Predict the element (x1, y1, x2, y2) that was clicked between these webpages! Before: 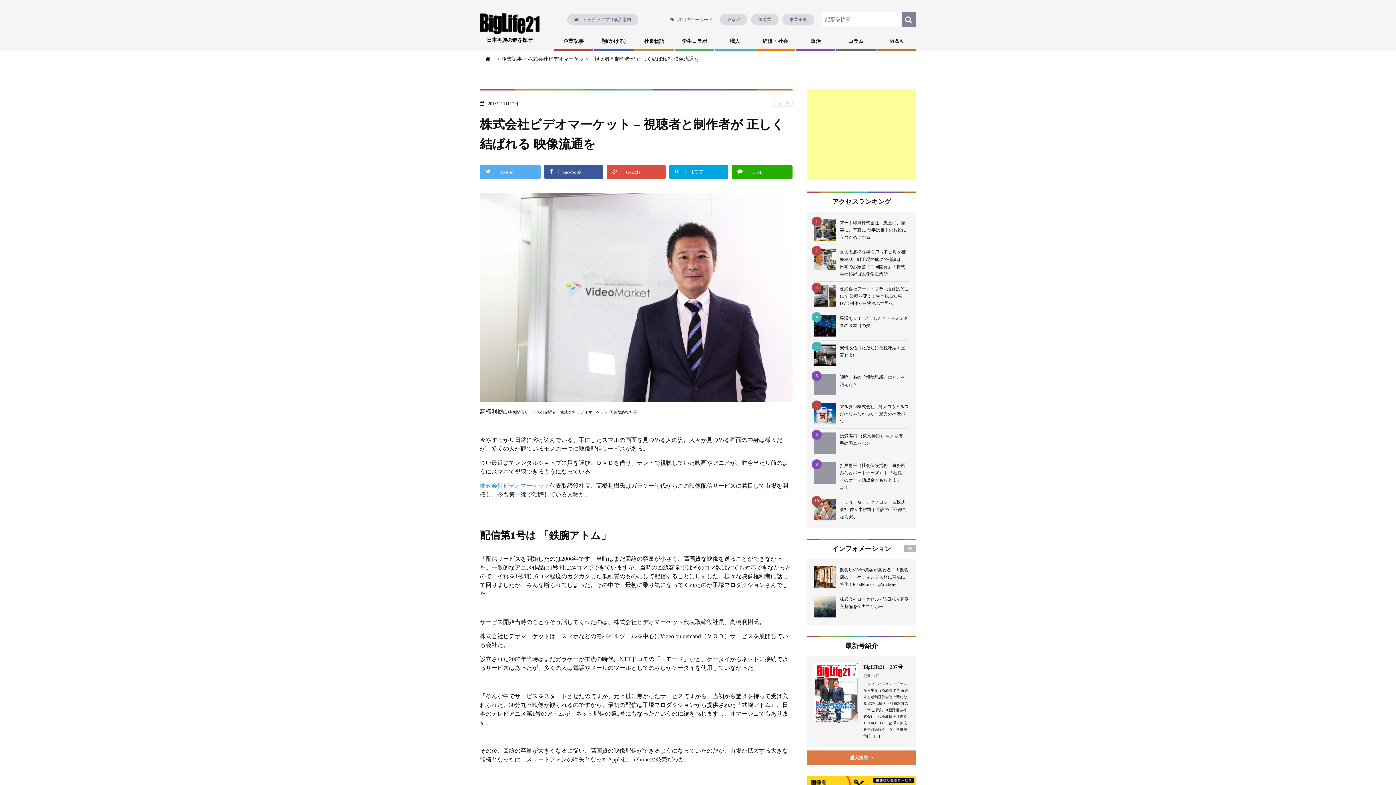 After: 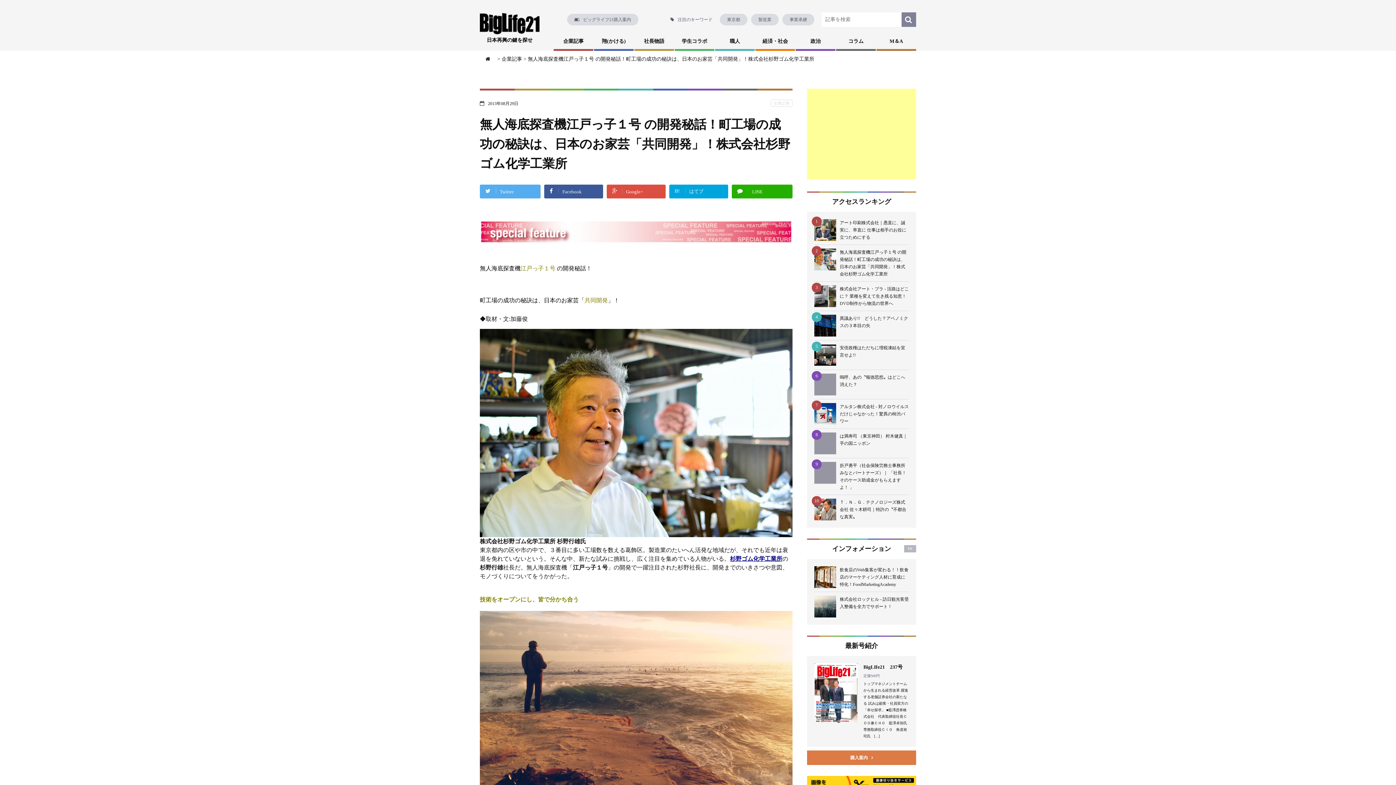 Action: label: 2

無人海底探査機江戸っ子１号 の開発秘話！町工場の成功の秘訣は、日本のお家芸「共同開発」！株式会社杉野ゴム化学工業所 bbox: (814, 245, 909, 281)